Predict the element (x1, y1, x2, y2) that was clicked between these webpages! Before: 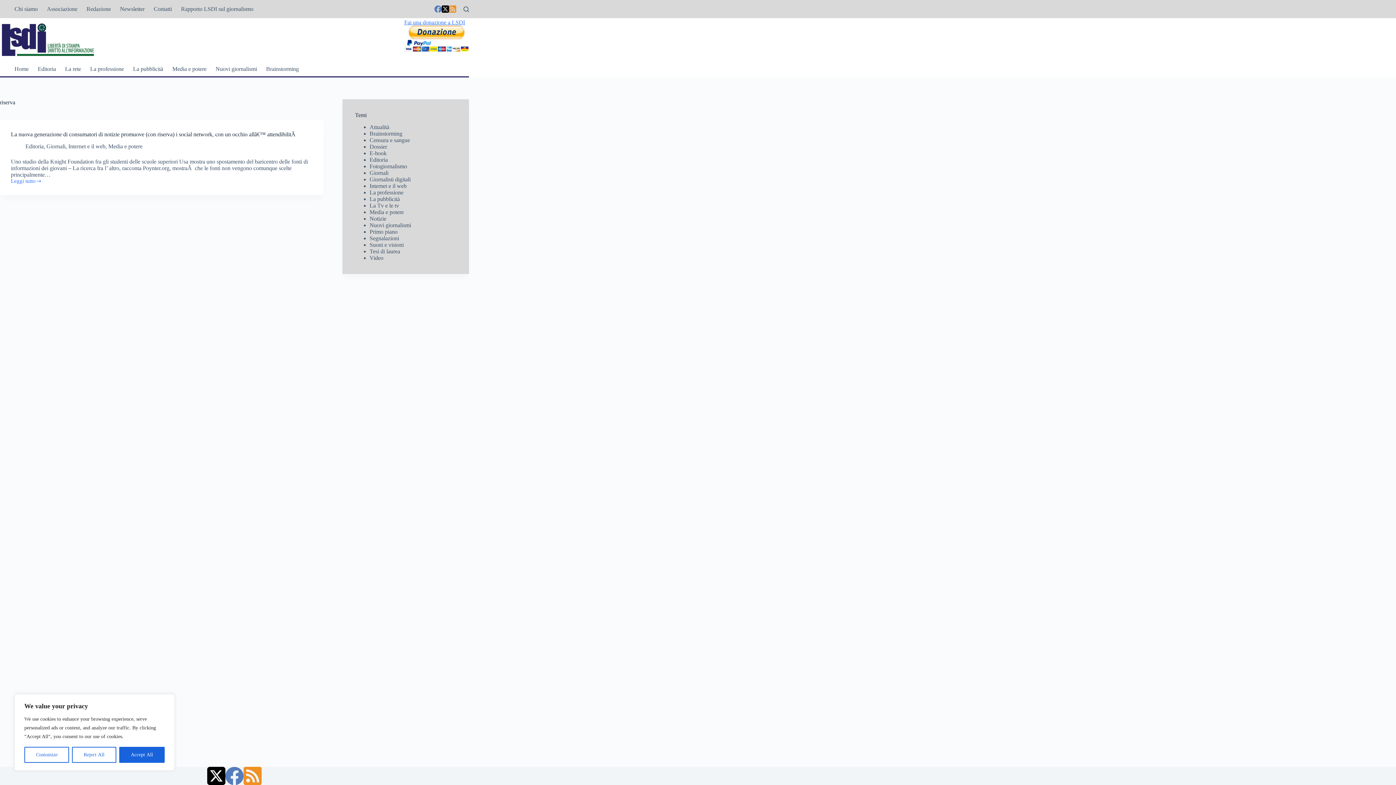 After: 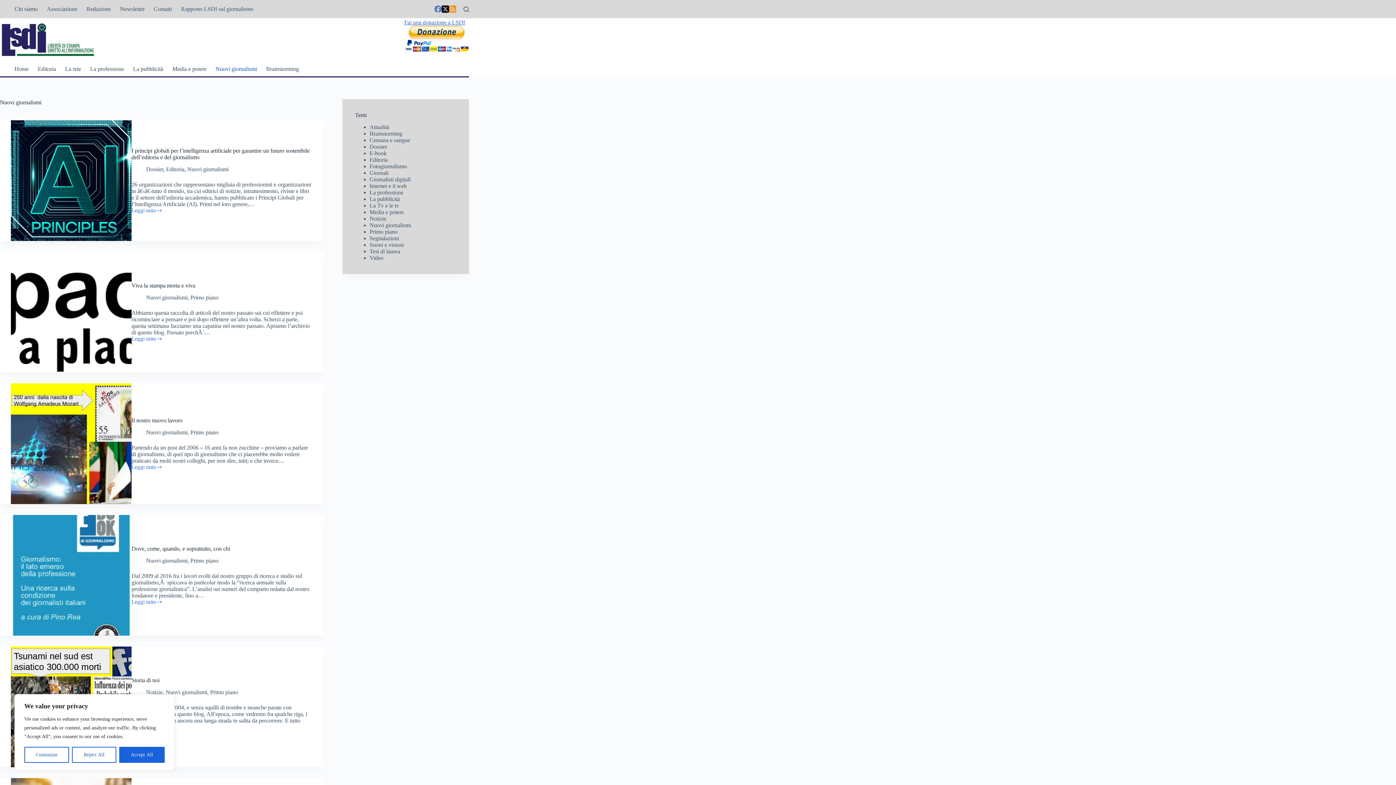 Action: label: Nuovi giornalismi bbox: (211, 61, 261, 76)